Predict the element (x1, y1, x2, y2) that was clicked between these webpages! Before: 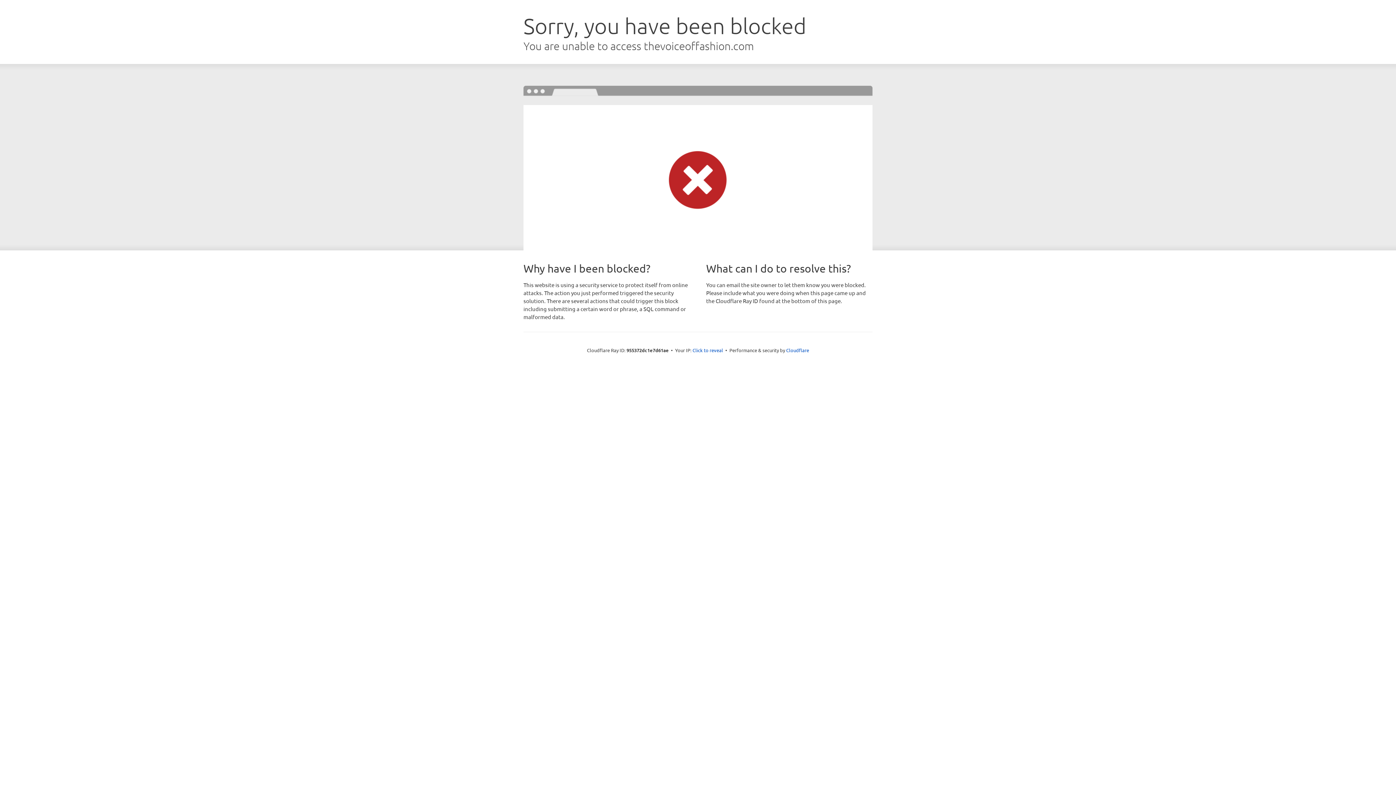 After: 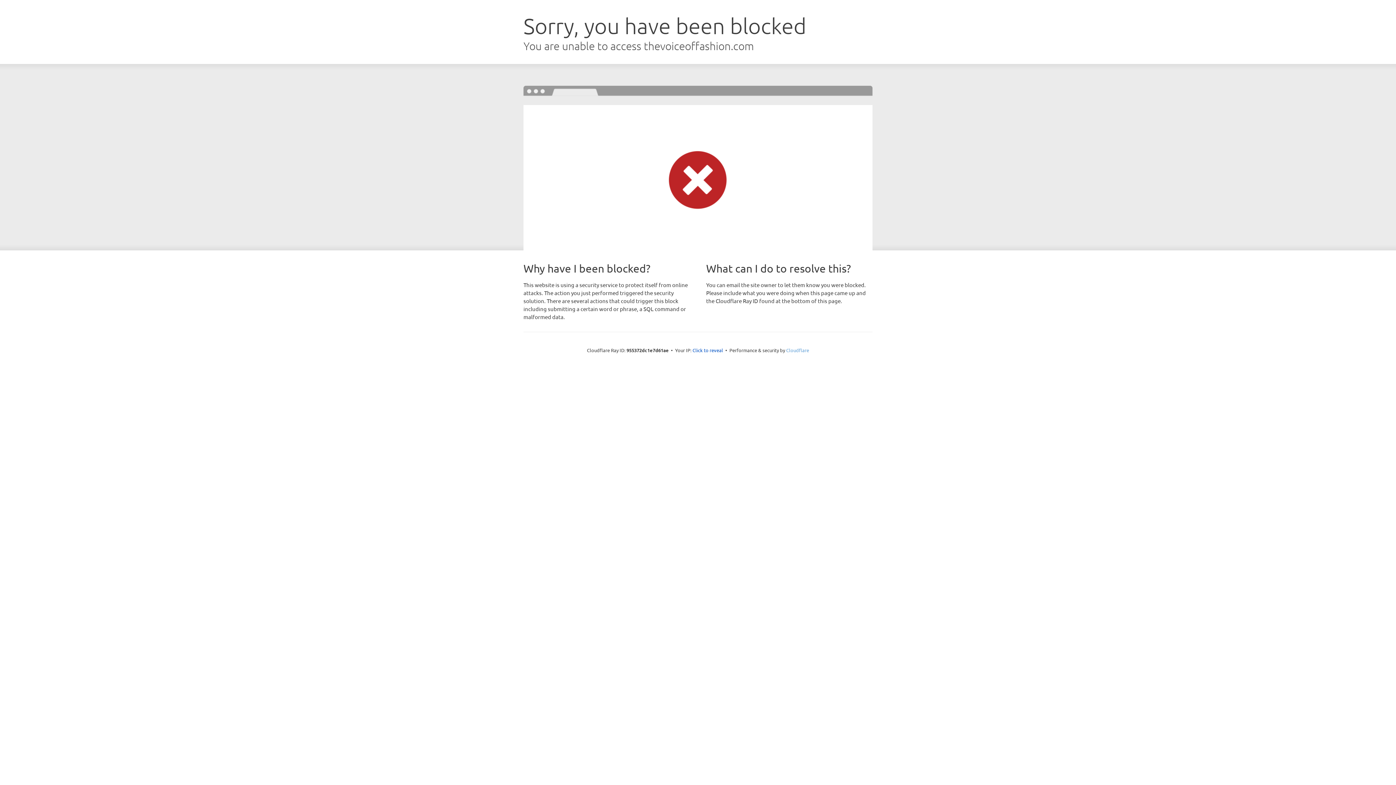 Action: bbox: (786, 347, 809, 353) label: Cloudflare